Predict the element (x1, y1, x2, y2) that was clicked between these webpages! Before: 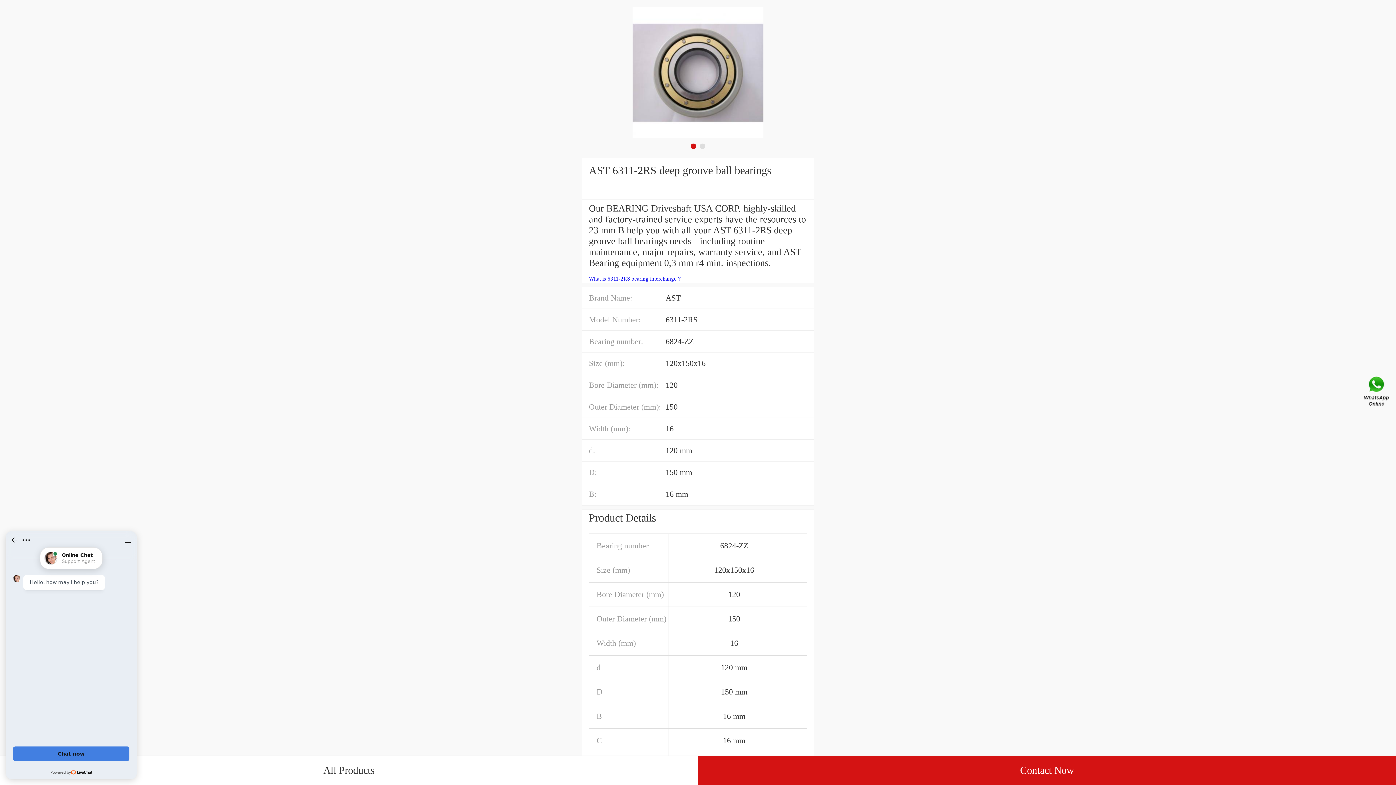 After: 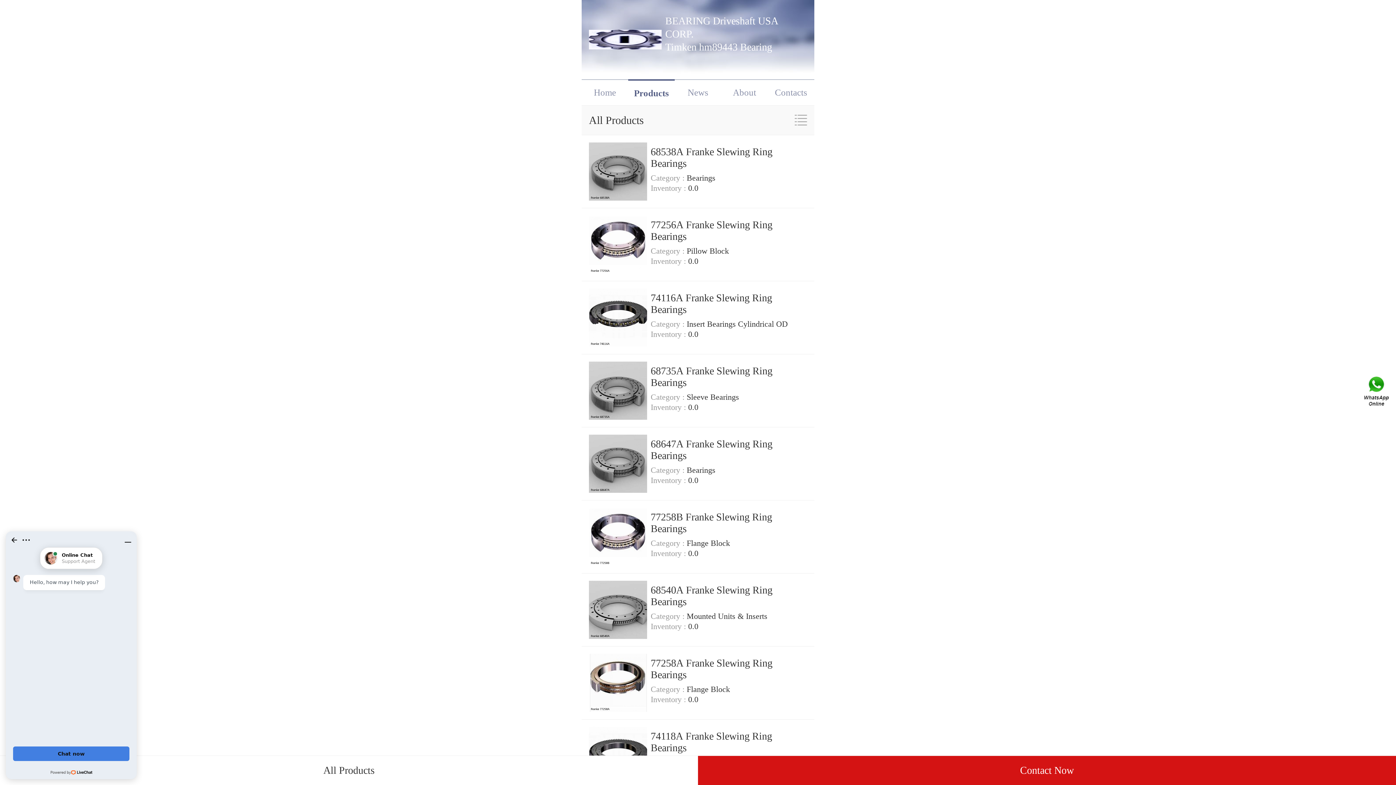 Action: label: All Products bbox: (0, 756, 698, 785)